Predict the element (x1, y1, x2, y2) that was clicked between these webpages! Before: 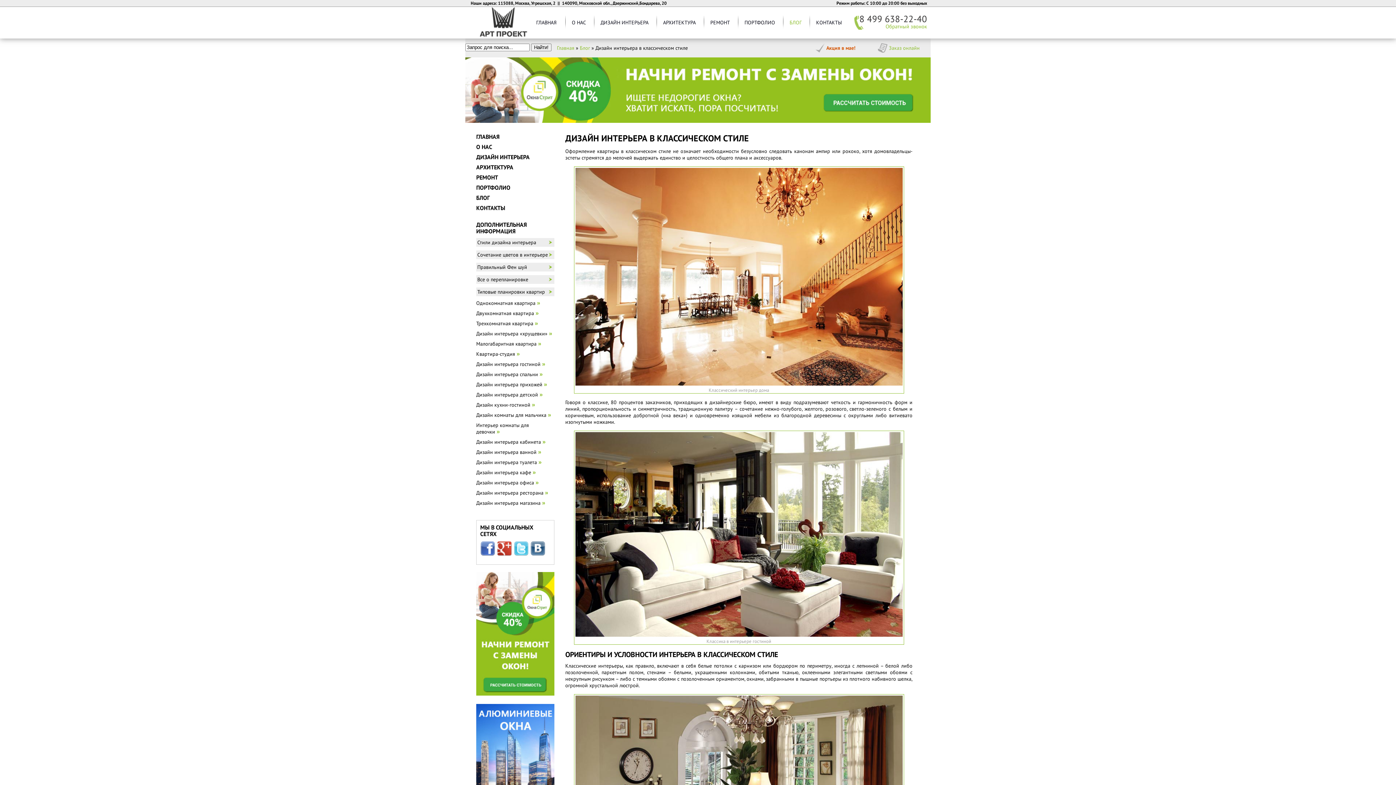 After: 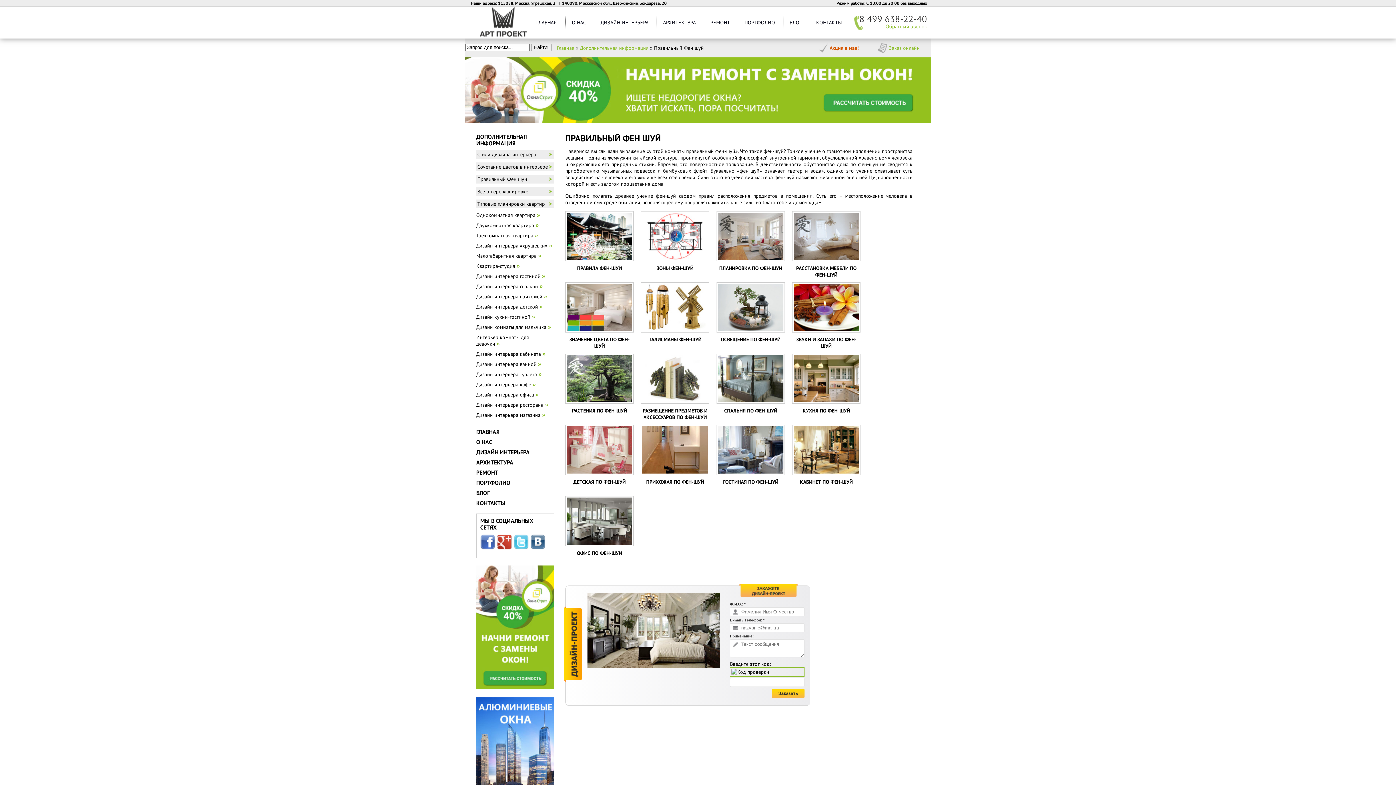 Action: label: Правильный Фен шуй bbox: (476, 262, 554, 271)